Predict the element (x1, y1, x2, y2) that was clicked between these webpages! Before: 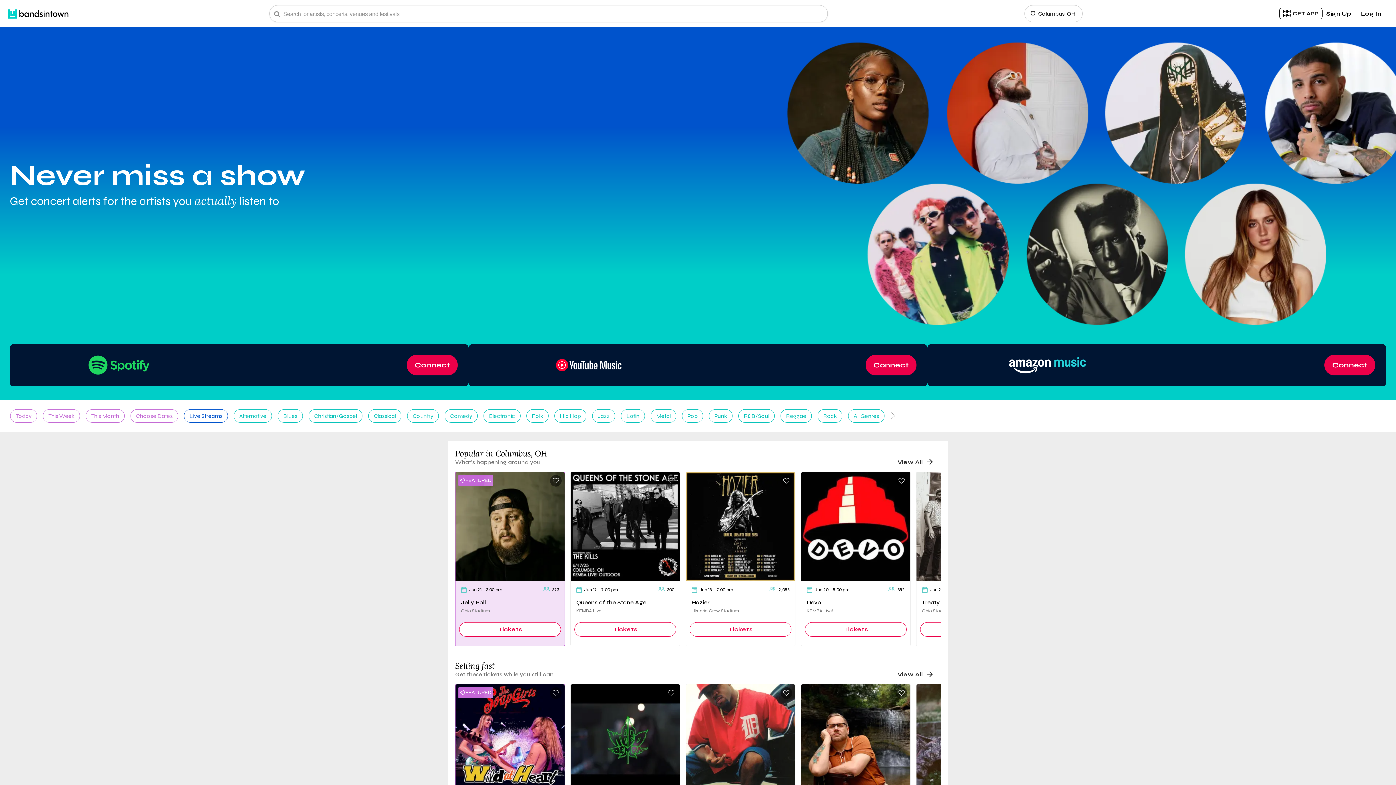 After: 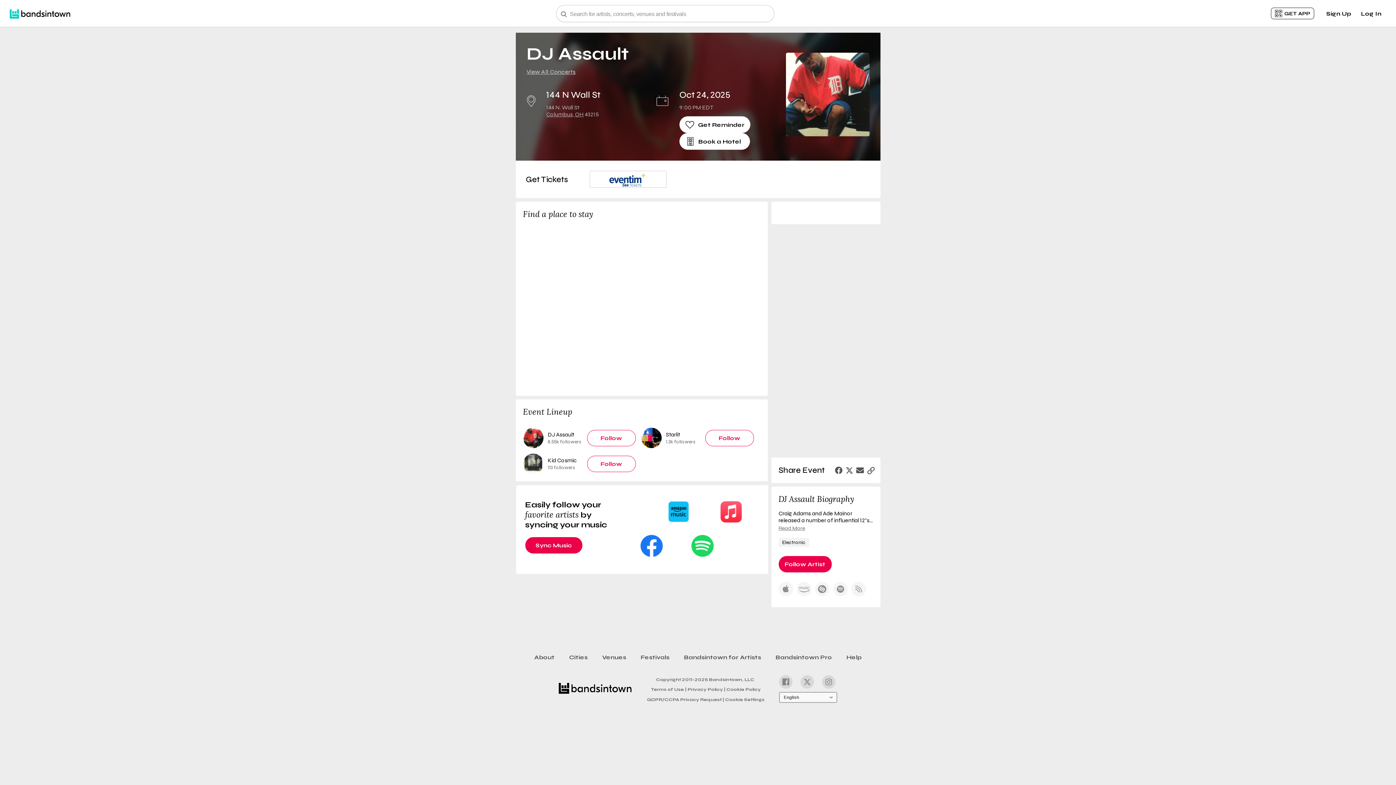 Action: bbox: (686, 684, 795, 793)